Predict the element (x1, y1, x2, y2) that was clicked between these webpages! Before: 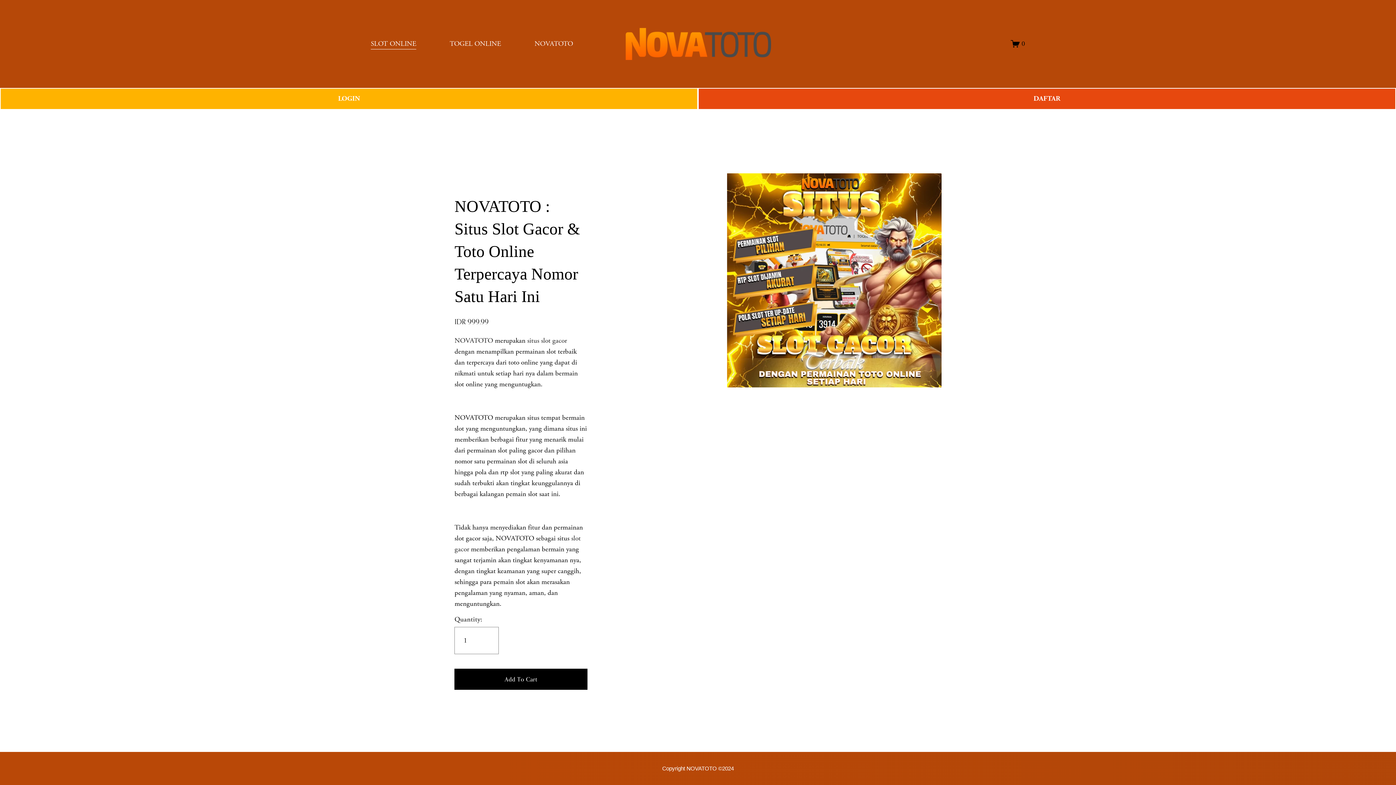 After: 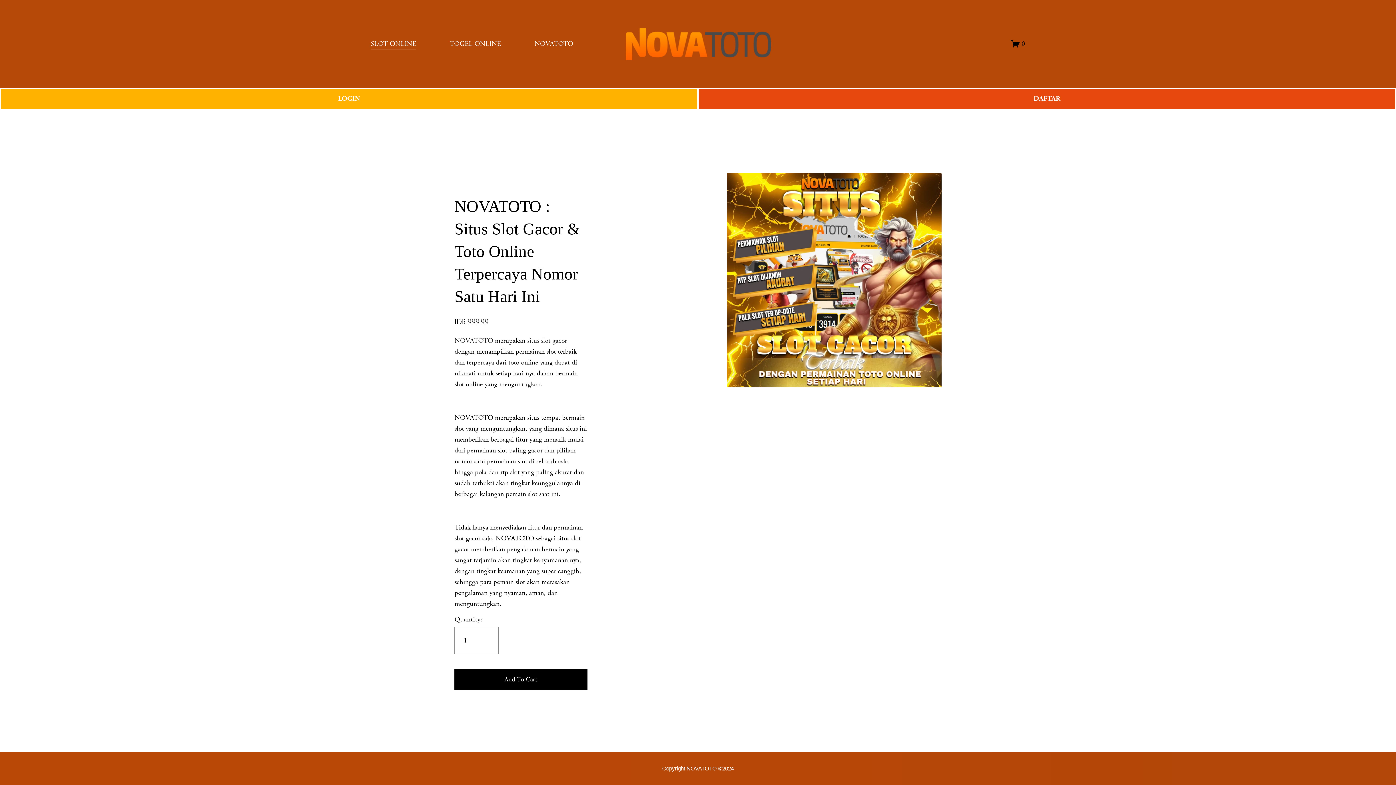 Action: bbox: (534, 37, 573, 50) label: NOVATOTO